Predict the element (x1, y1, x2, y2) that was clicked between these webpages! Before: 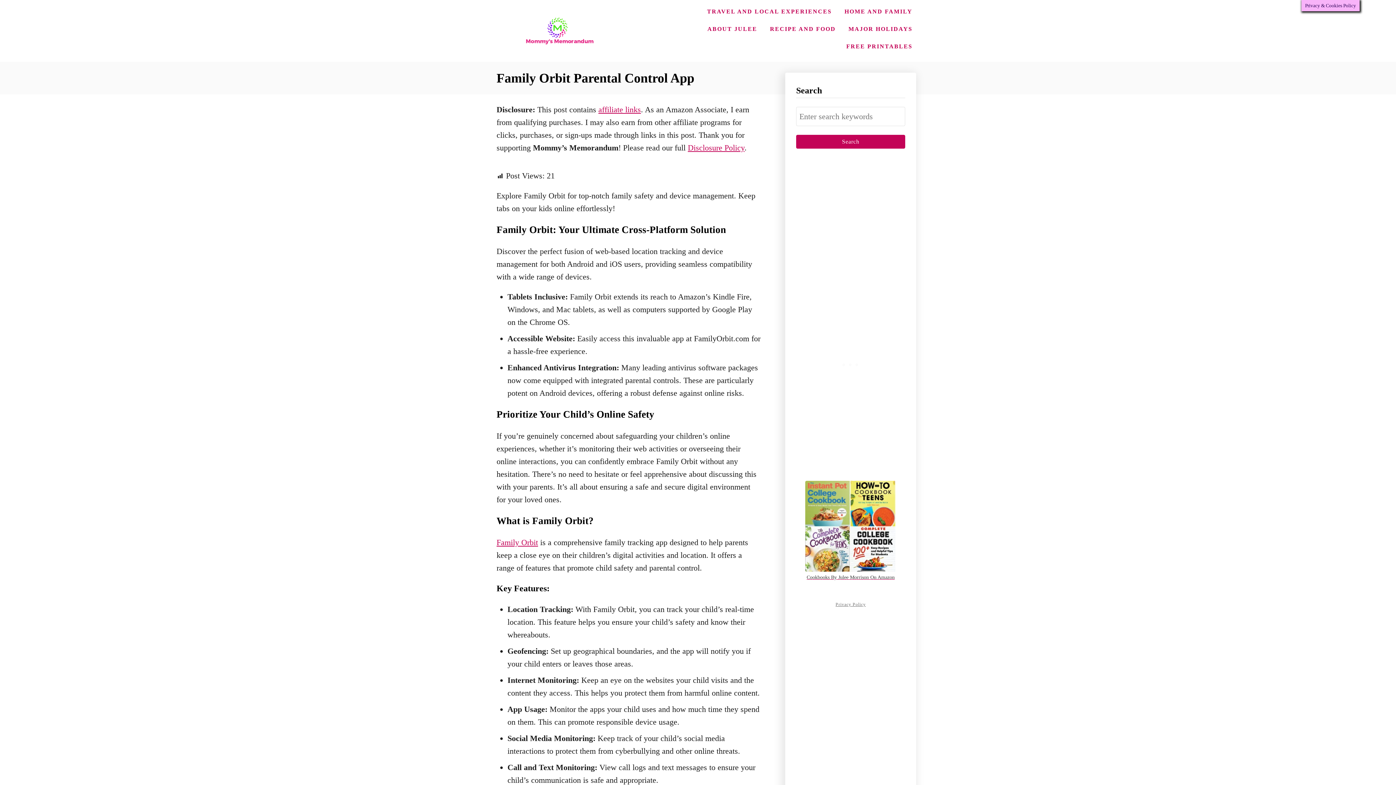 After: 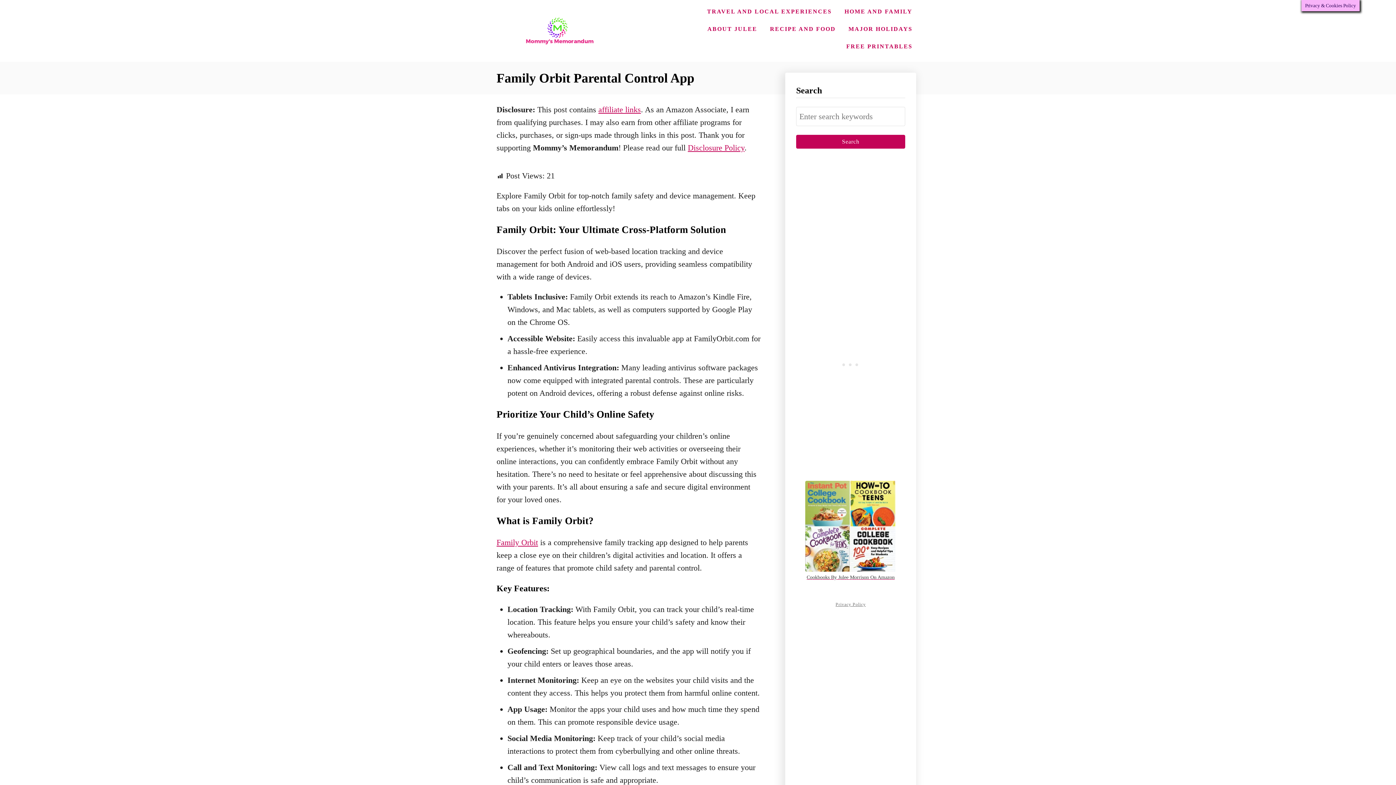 Action: label: Privacy Policy bbox: (835, 602, 866, 607)